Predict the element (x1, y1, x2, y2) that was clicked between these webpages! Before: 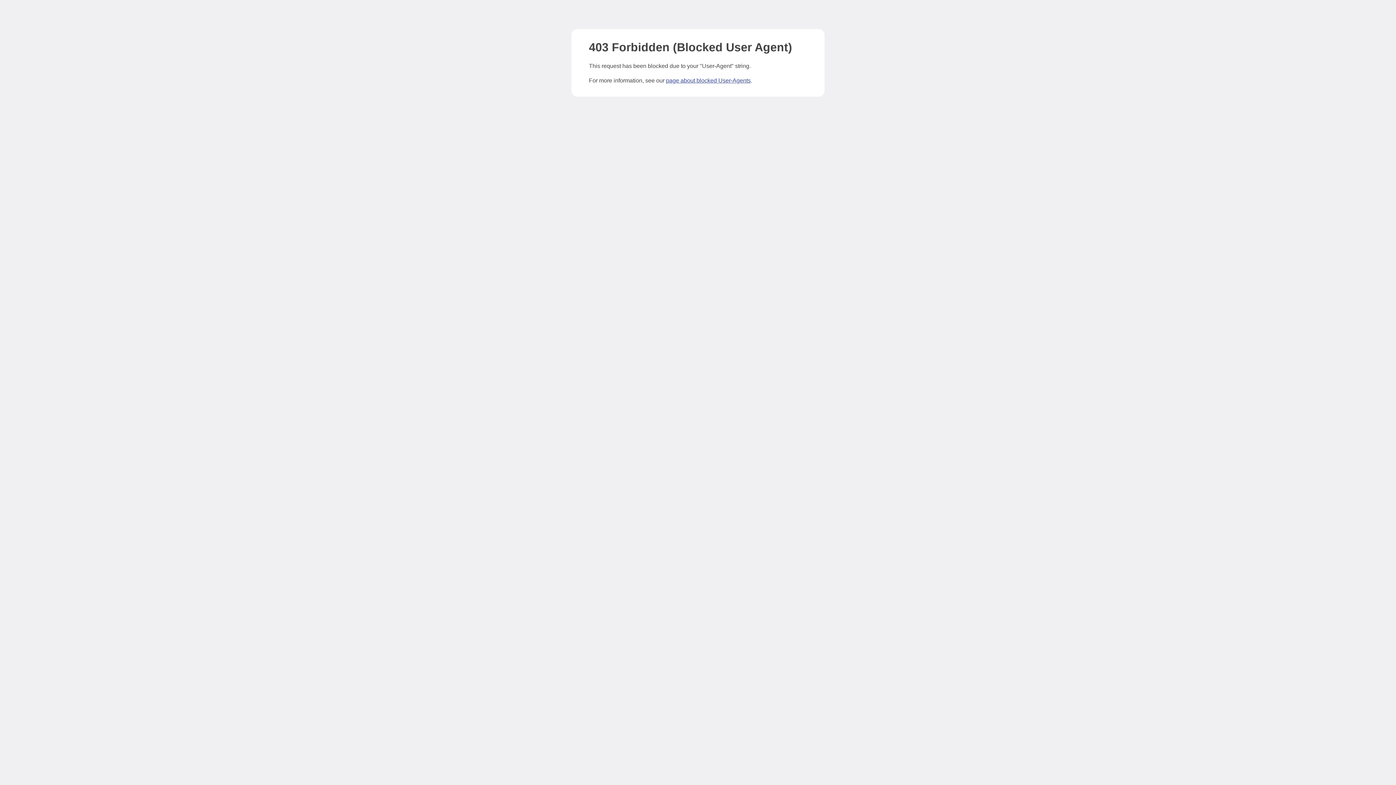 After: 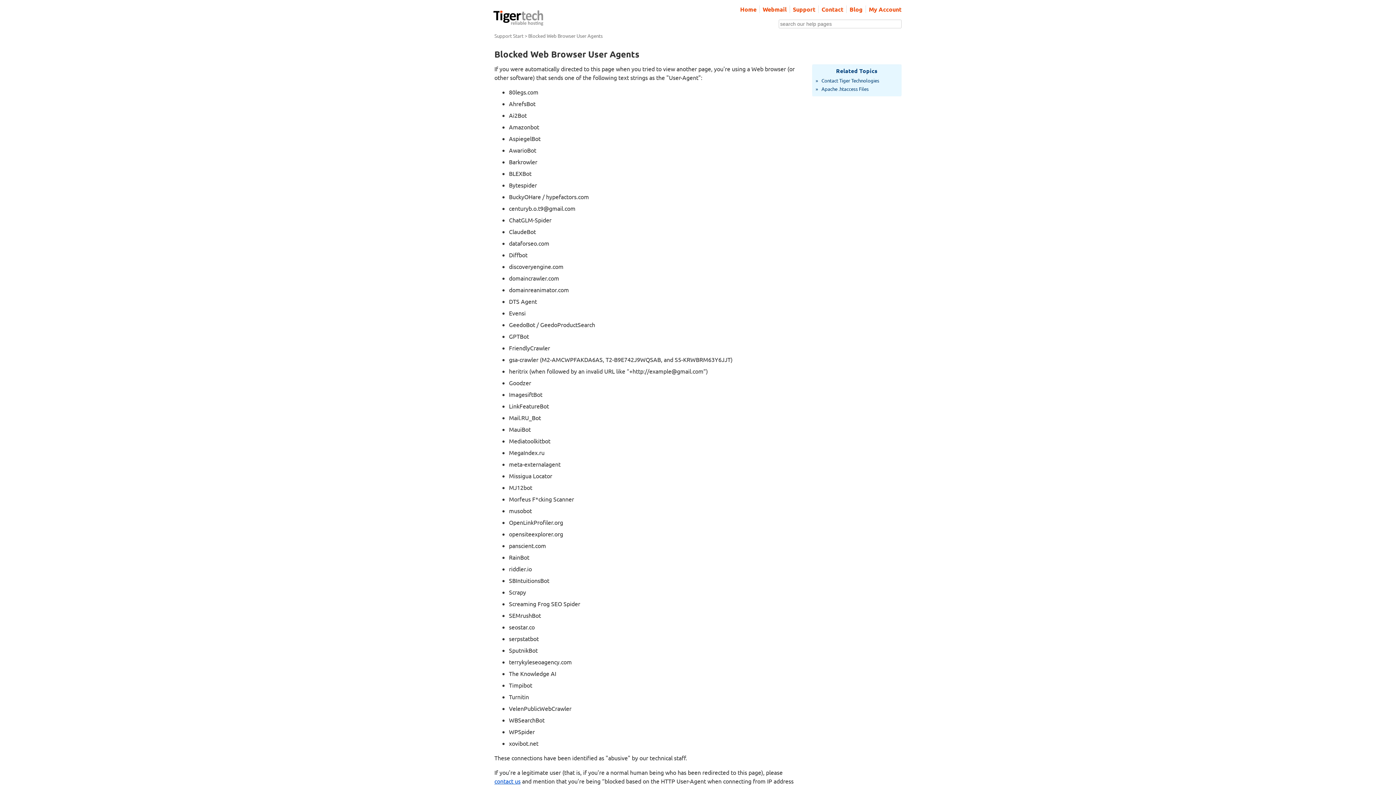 Action: bbox: (666, 77, 750, 83) label: page about blocked User-Agents